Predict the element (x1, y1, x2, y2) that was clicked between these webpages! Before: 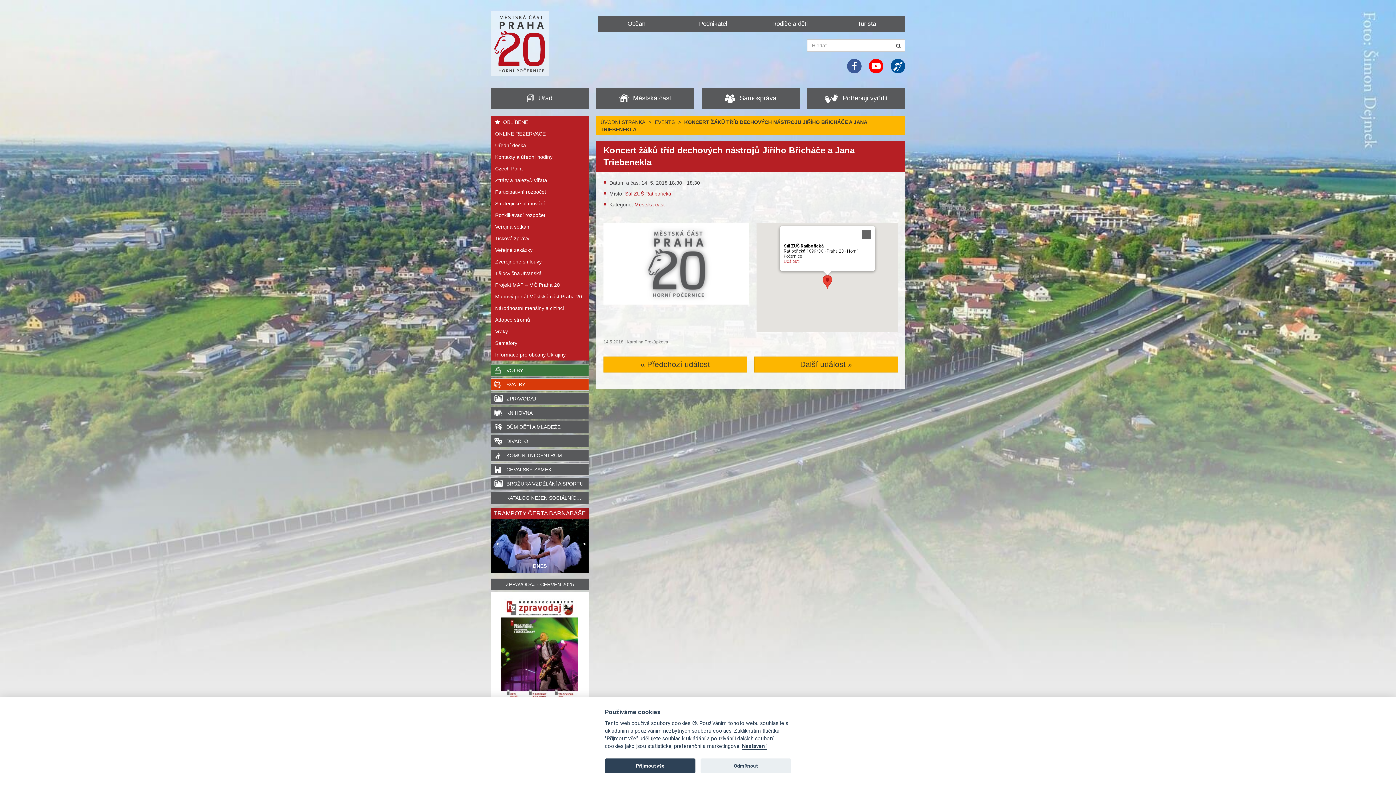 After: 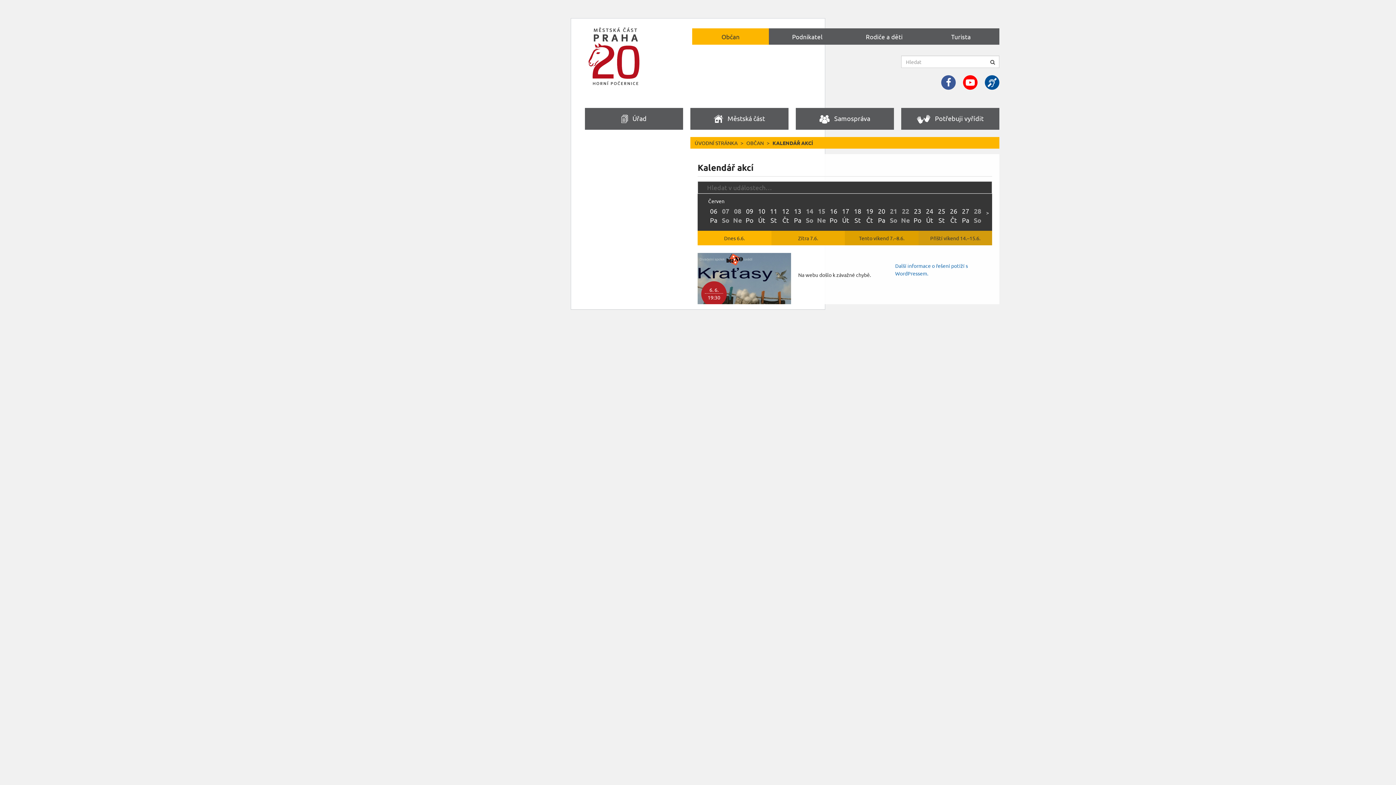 Action: label: EVENTS bbox: (654, 119, 674, 125)